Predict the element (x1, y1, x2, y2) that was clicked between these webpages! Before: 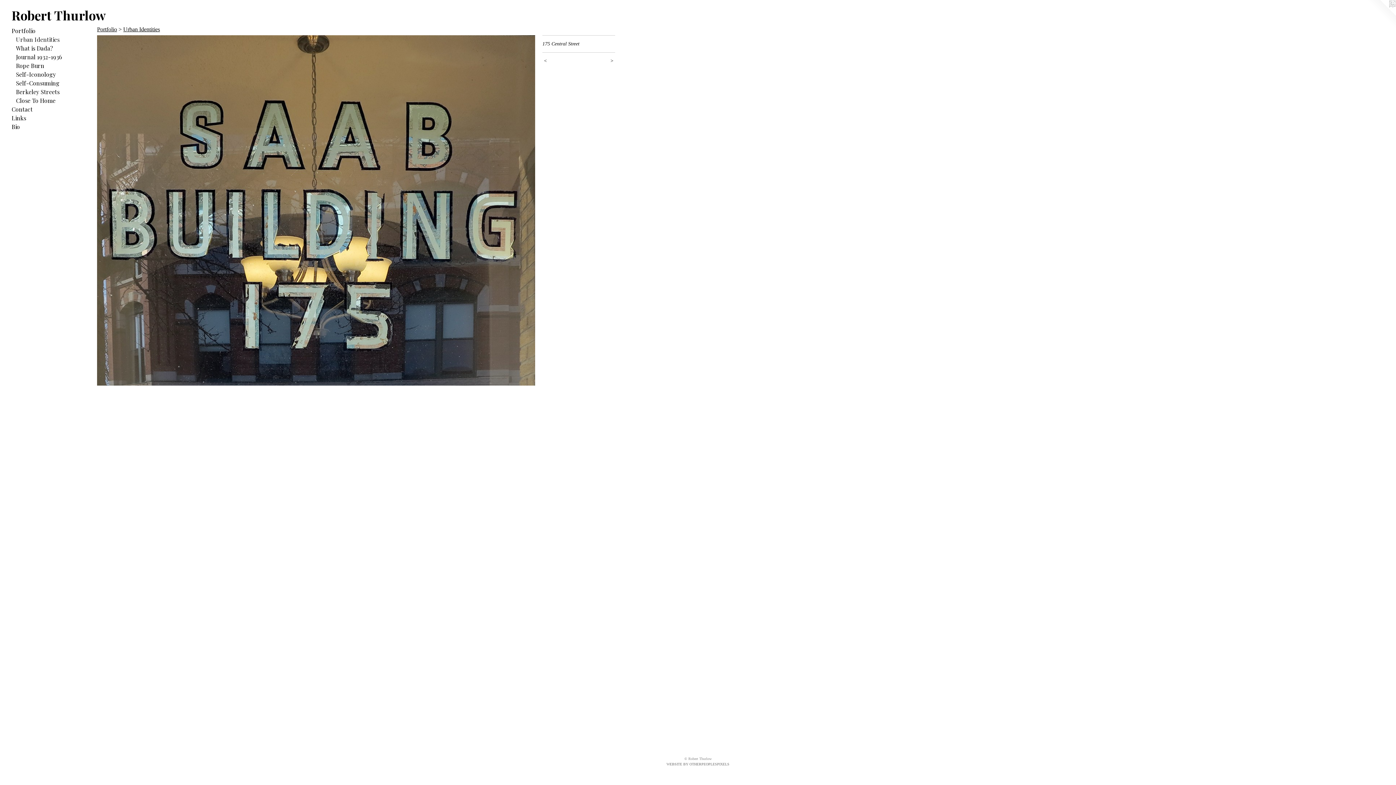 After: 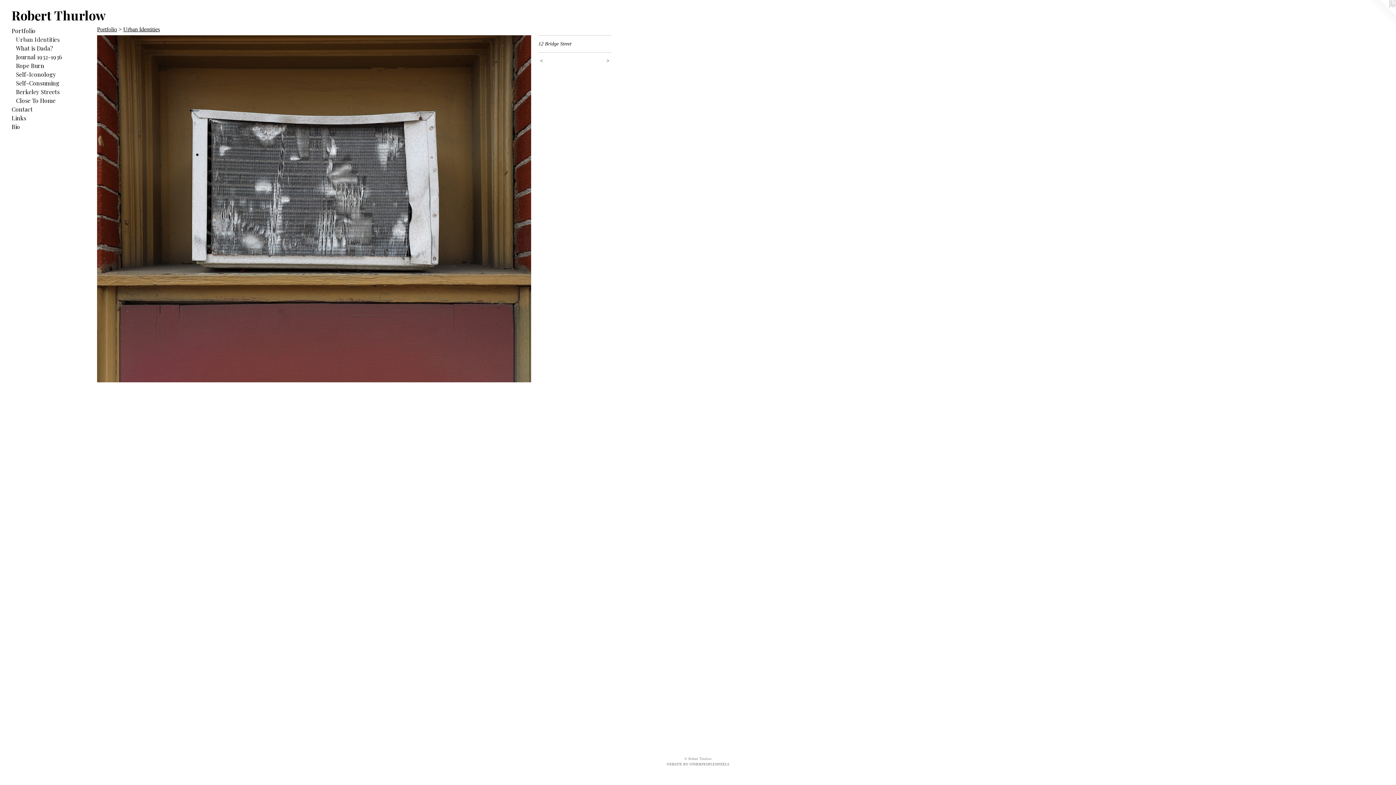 Action: bbox: (97, 35, 535, 385)